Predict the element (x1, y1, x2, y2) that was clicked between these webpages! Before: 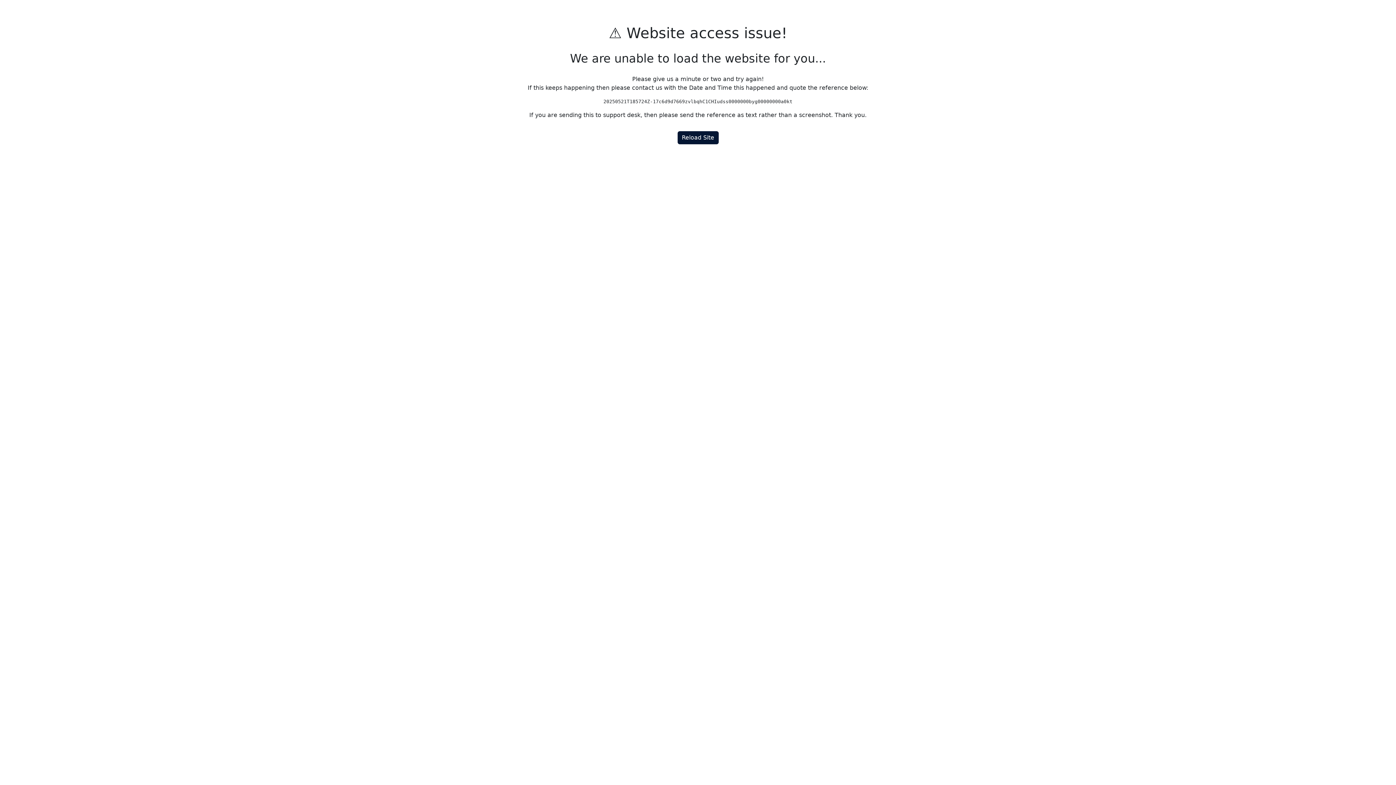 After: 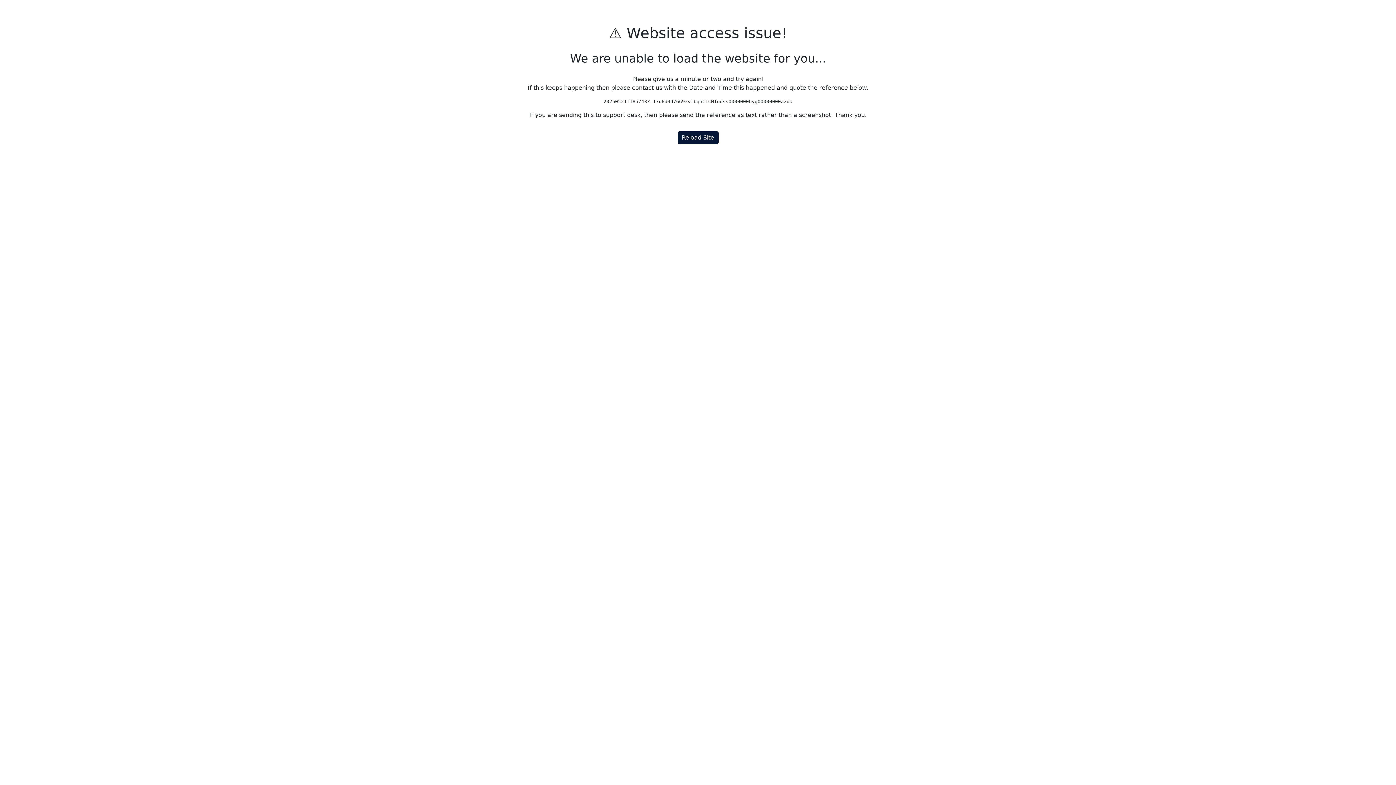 Action: label: Reload Site bbox: (677, 131, 718, 144)